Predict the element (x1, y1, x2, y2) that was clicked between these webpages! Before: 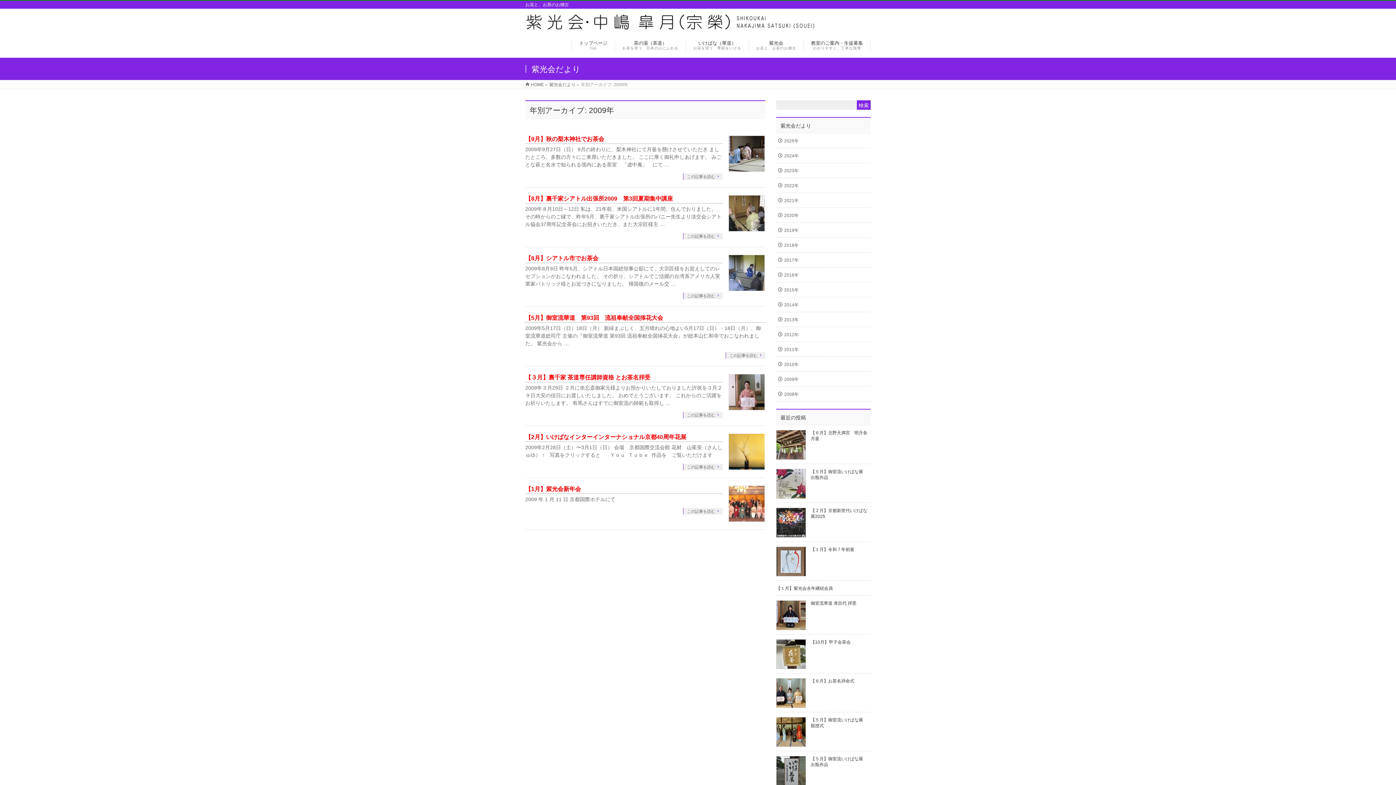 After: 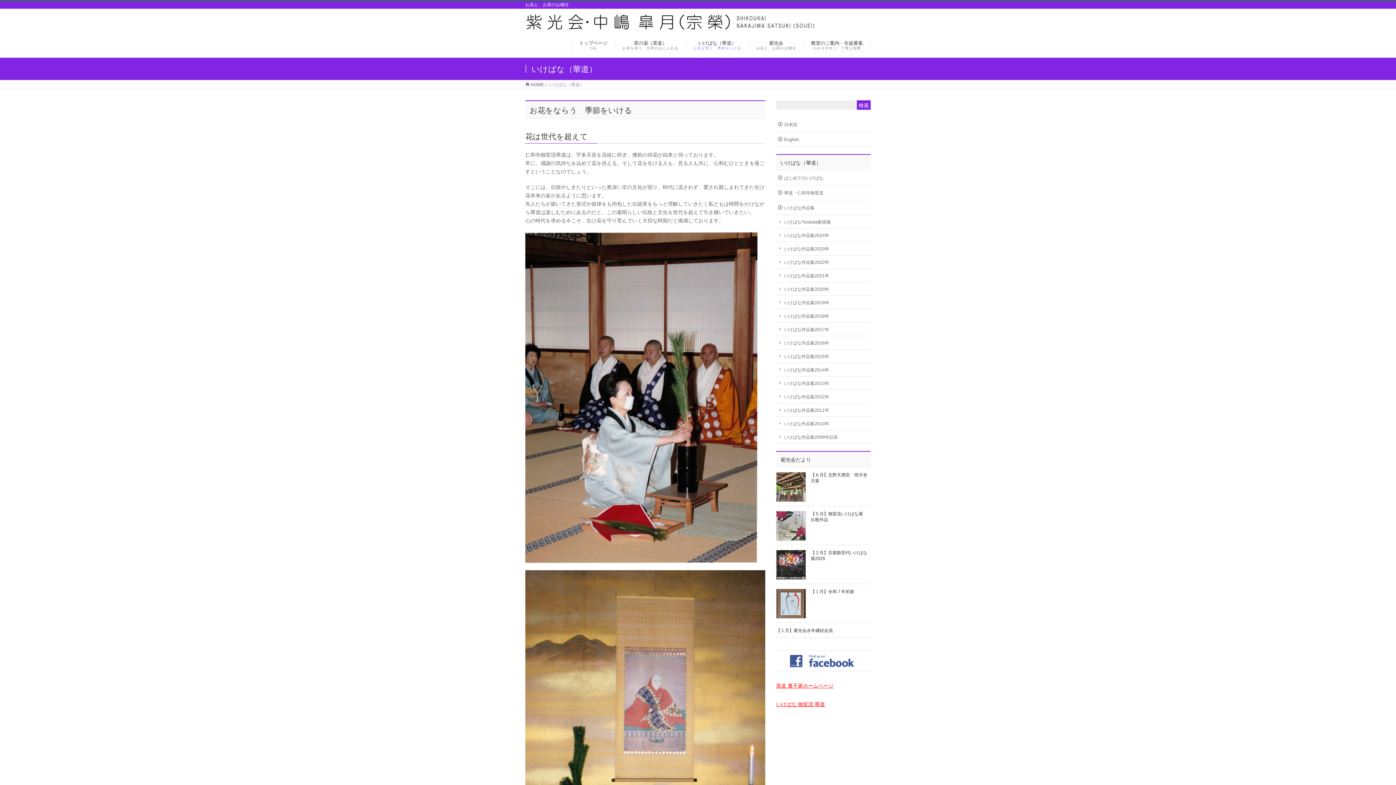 Action: label: いけばな（華道）
お花を習う　季節をいける bbox: (686, 39, 749, 51)